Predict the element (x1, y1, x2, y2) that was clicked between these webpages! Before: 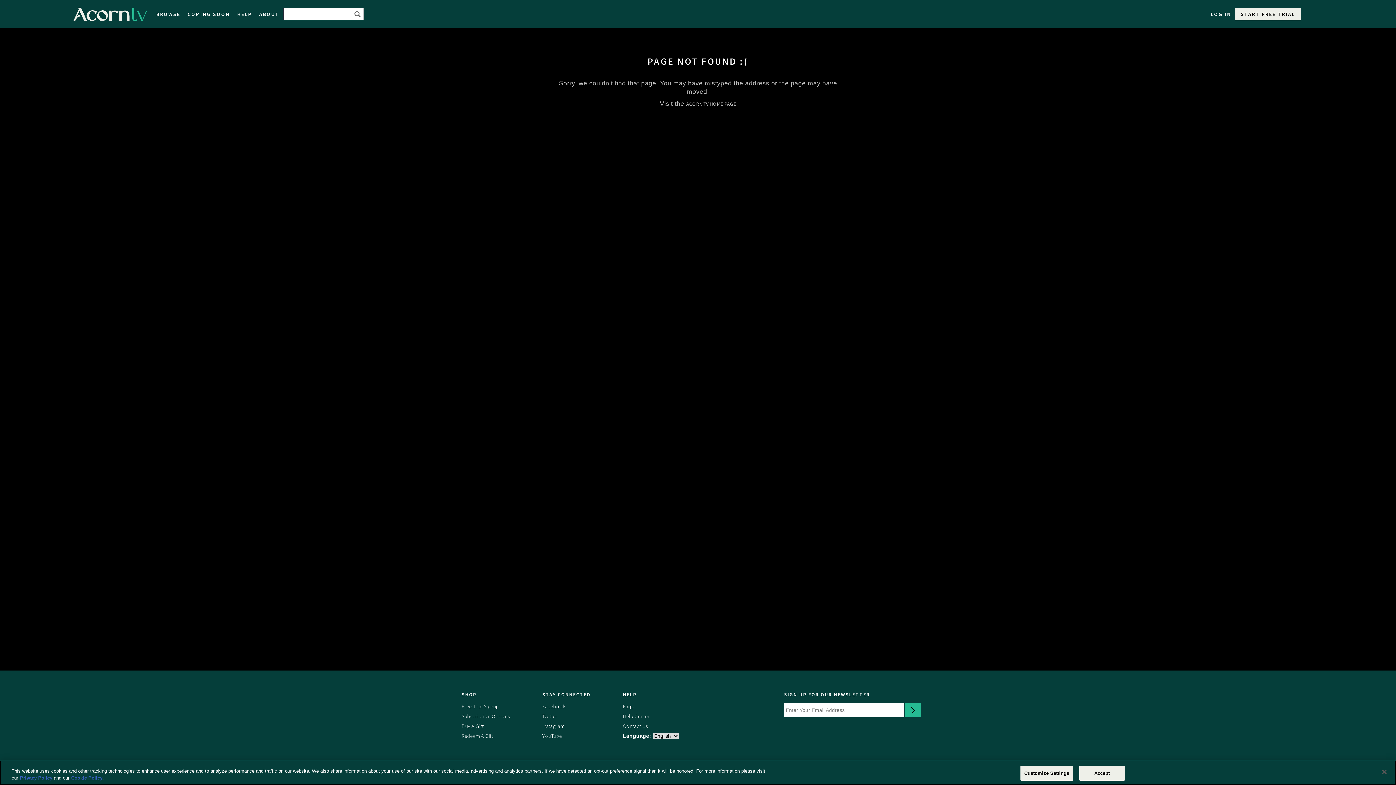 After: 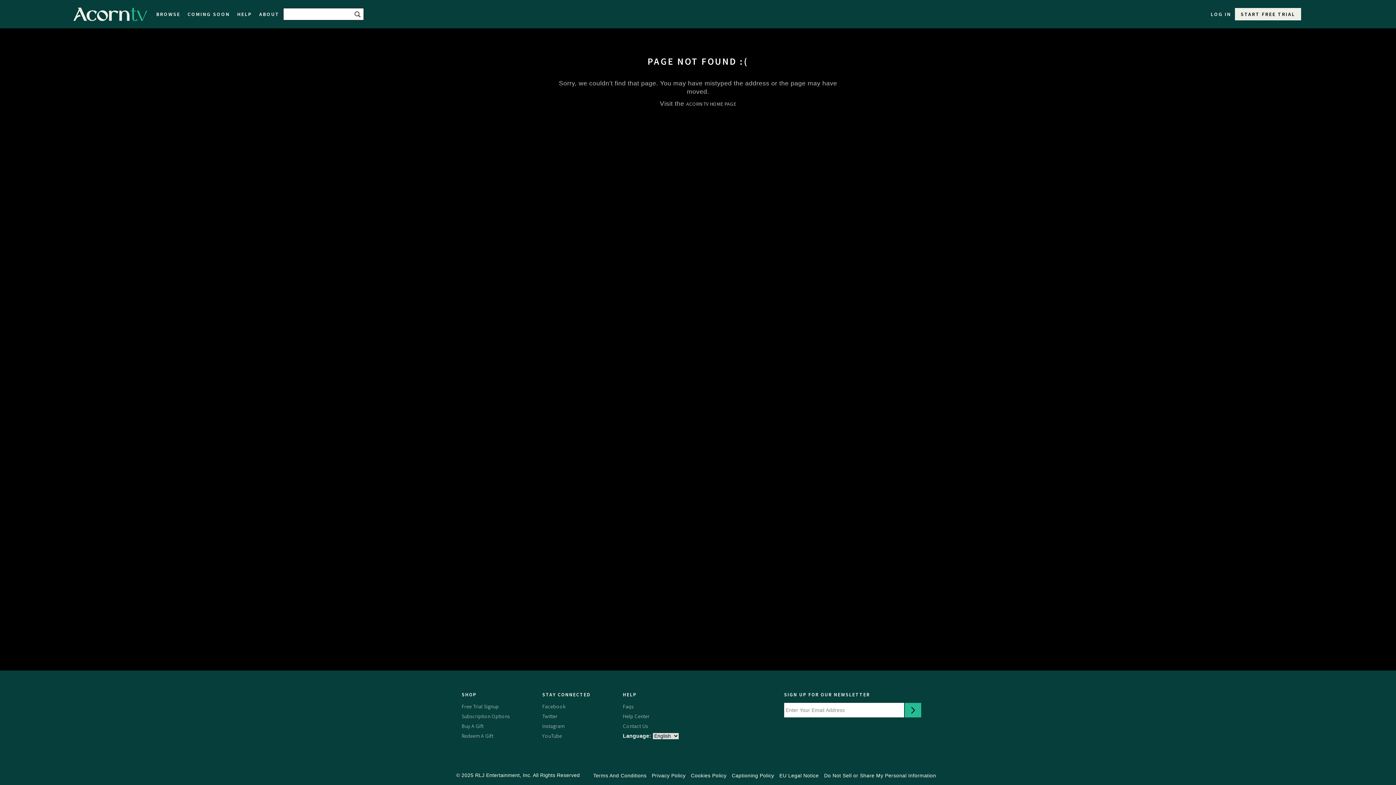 Action: bbox: (1079, 766, 1125, 781) label: Accept